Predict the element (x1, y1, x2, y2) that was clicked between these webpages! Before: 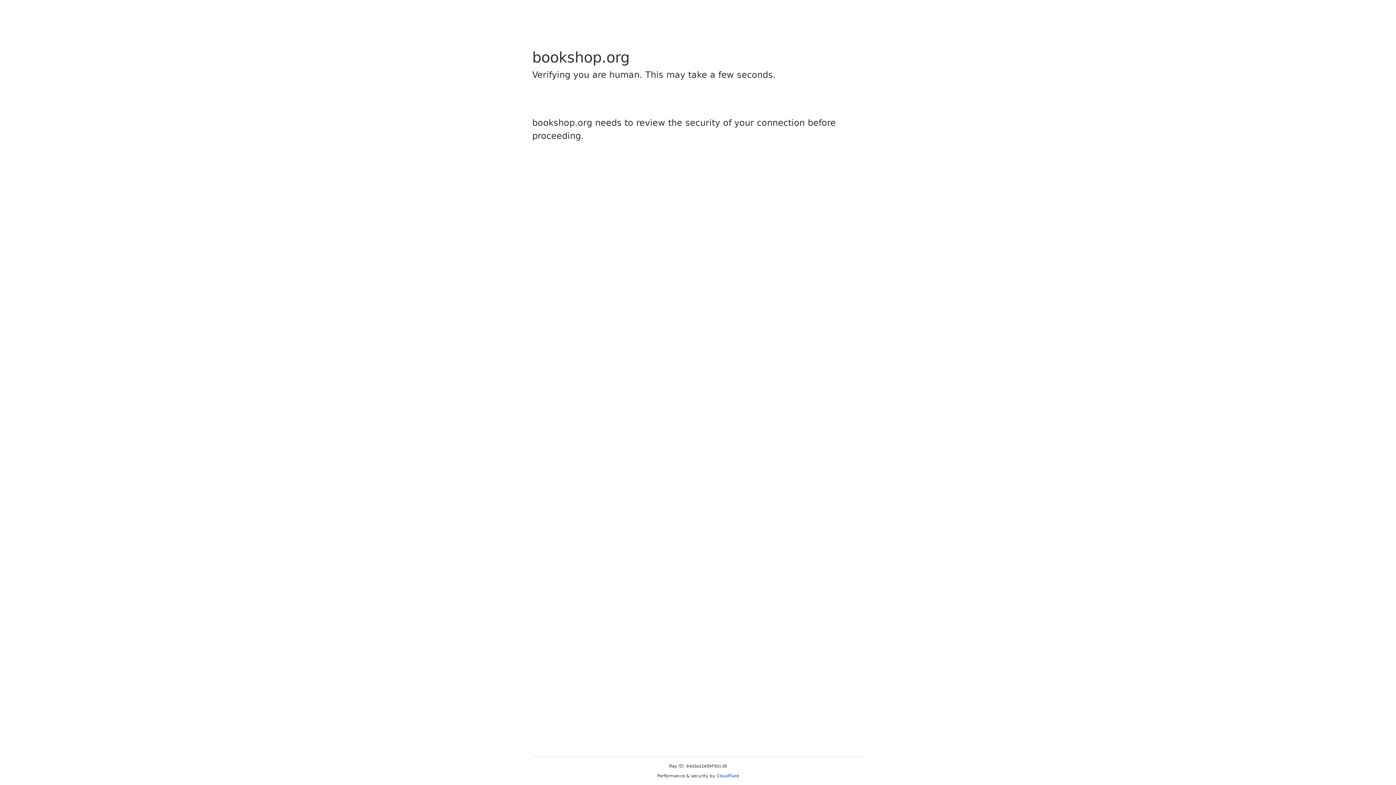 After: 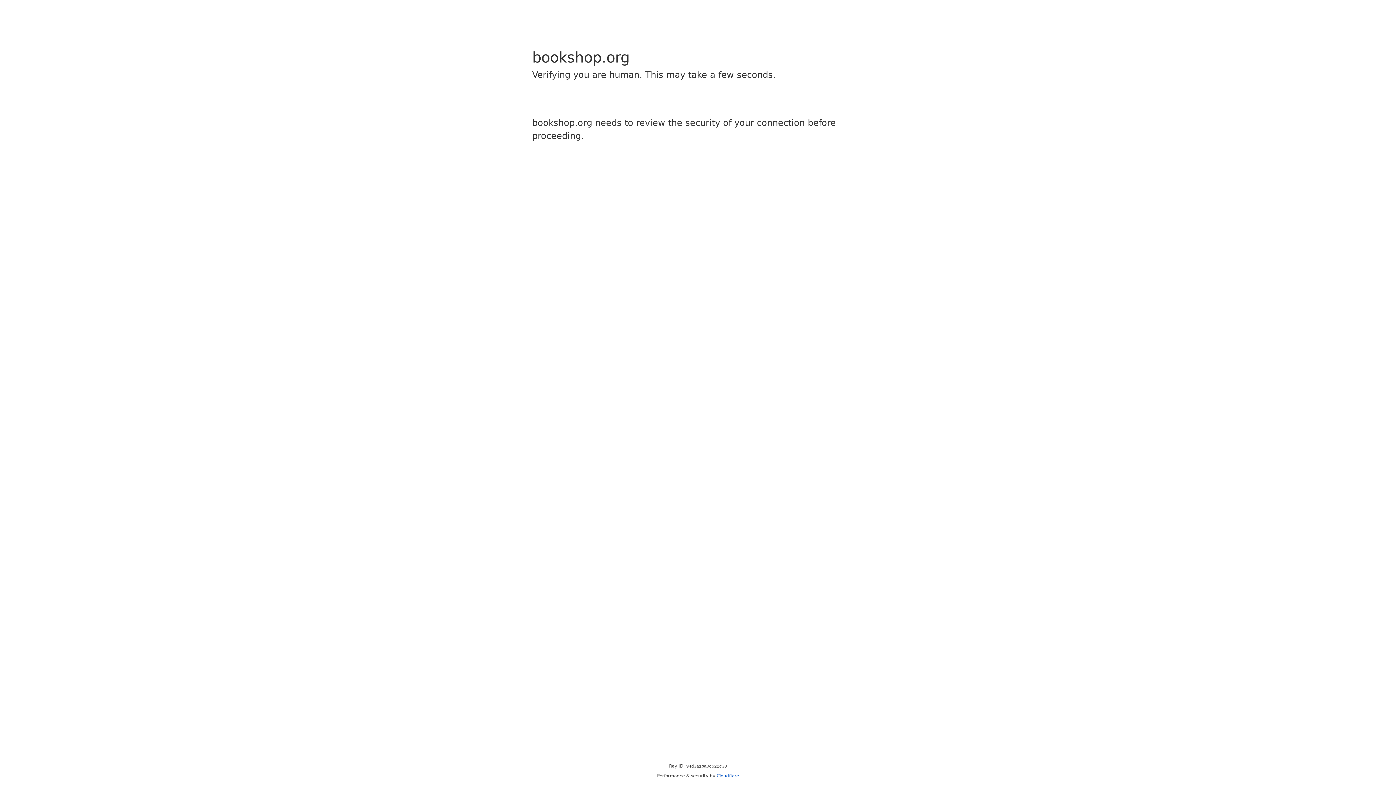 Action: bbox: (716, 773, 739, 778) label: Cloudflare